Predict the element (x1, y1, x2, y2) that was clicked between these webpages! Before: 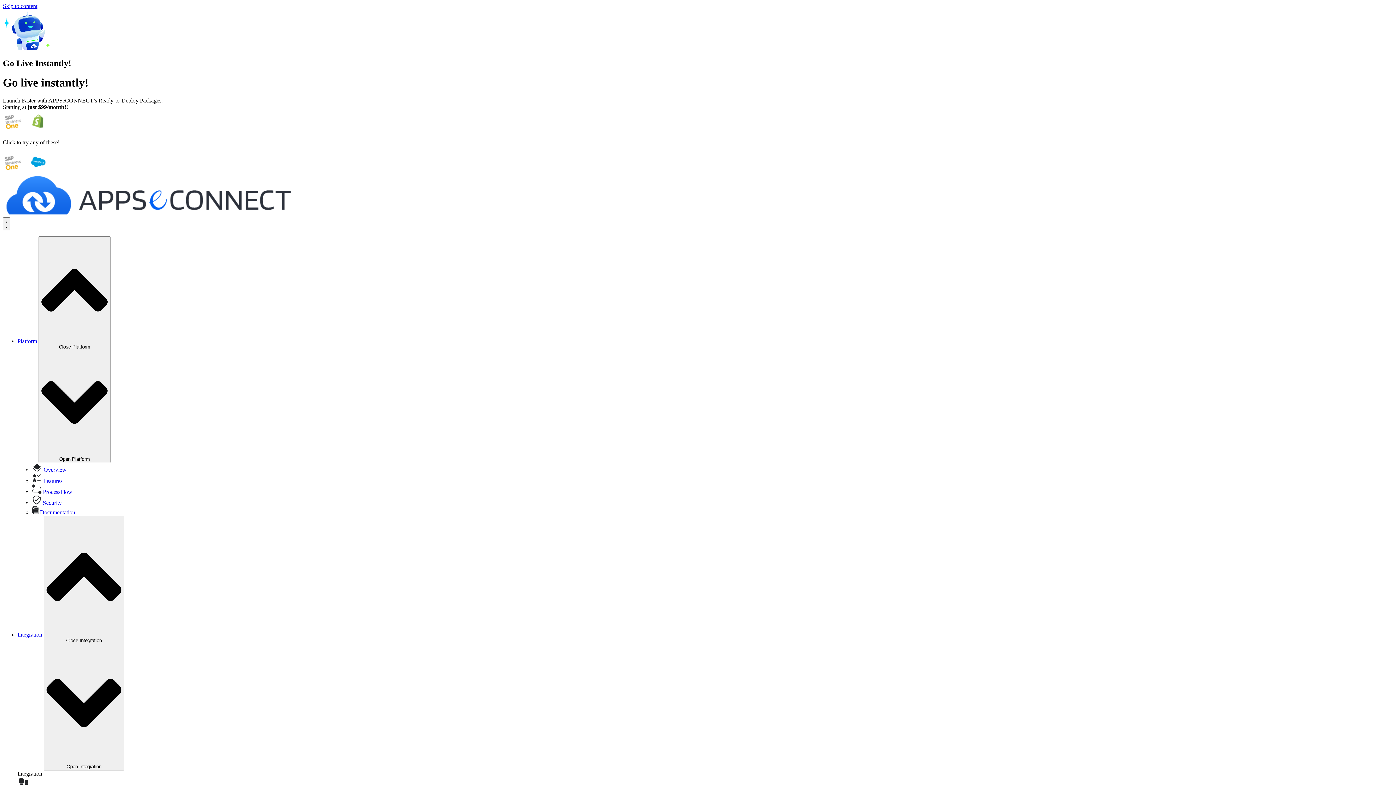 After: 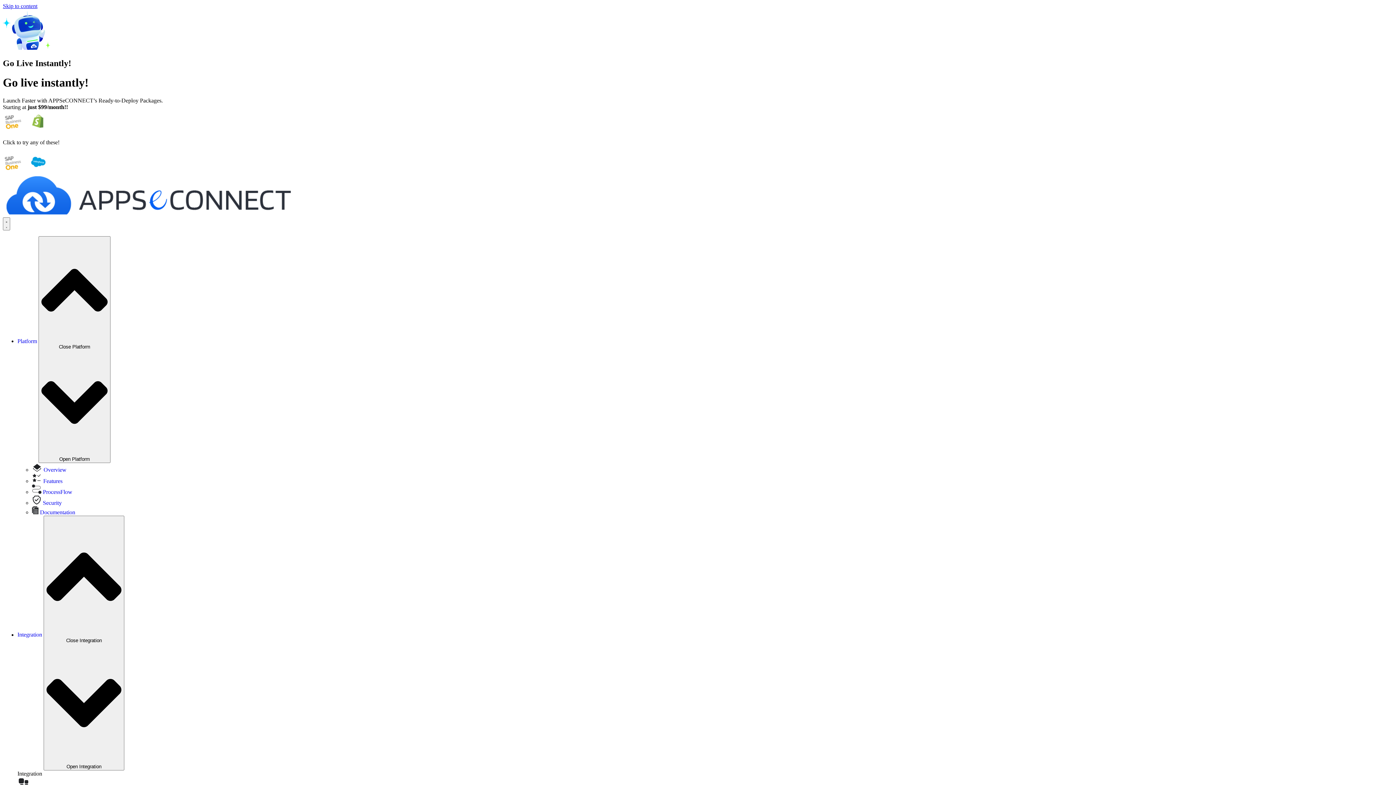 Action: label: Integration  bbox: (17, 631, 43, 638)